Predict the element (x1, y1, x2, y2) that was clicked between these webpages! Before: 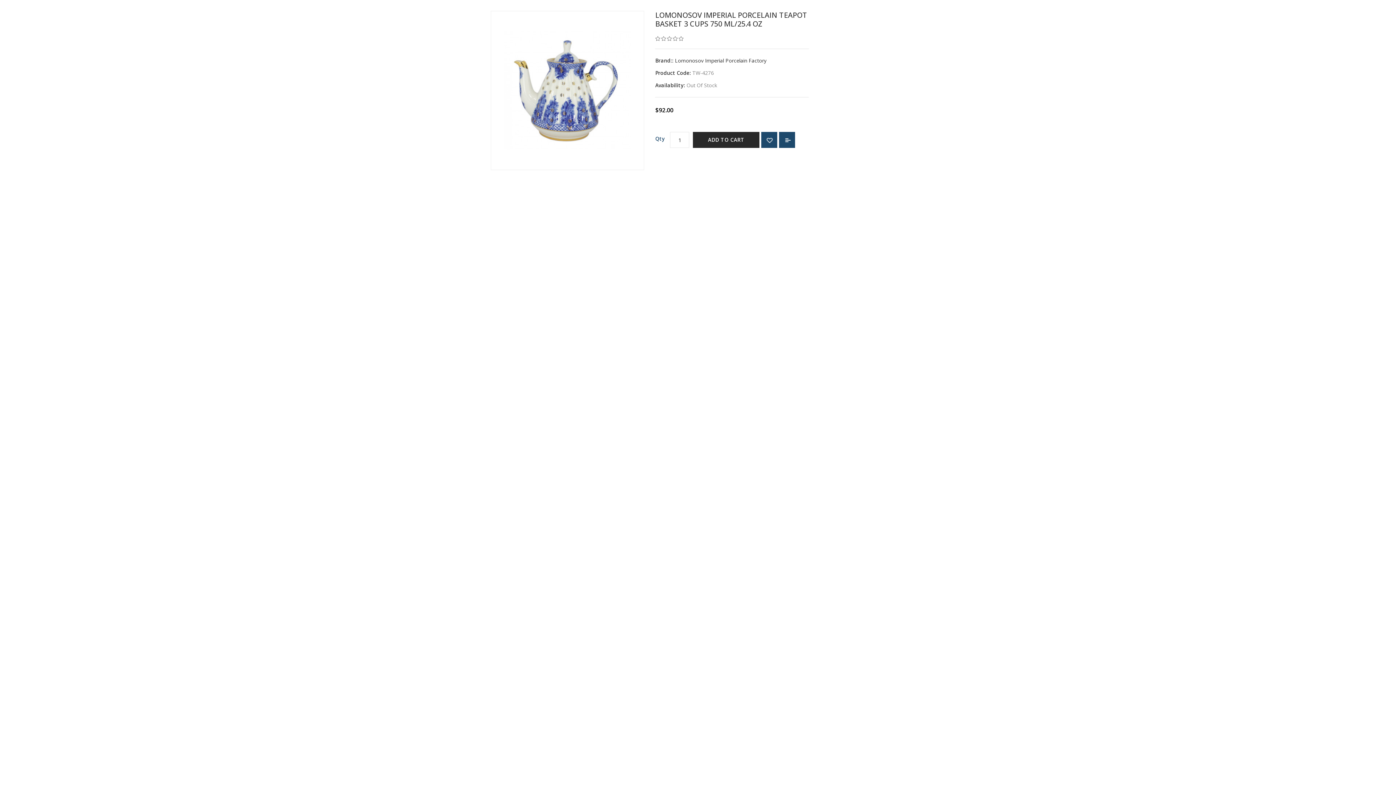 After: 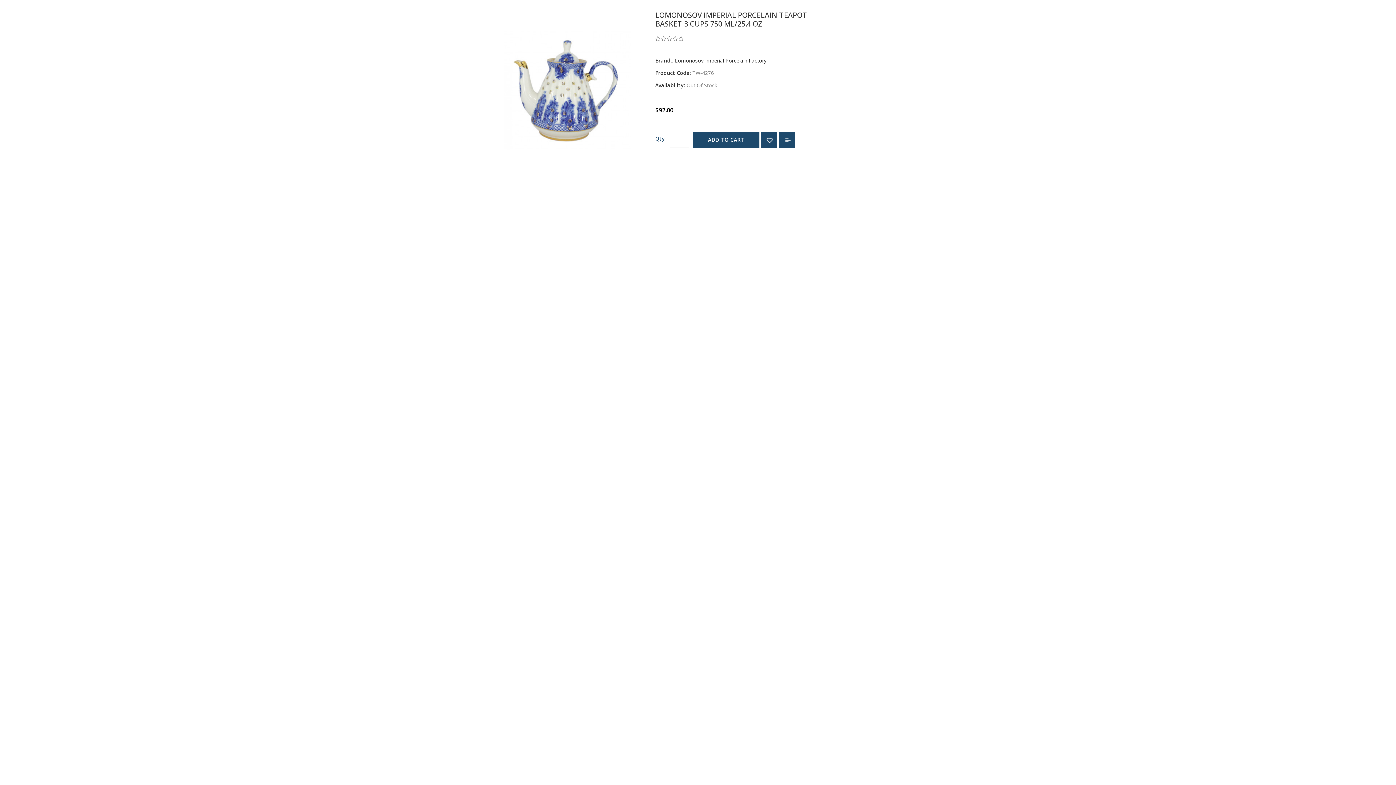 Action: label: ADD TO CART bbox: (693, 132, 759, 148)